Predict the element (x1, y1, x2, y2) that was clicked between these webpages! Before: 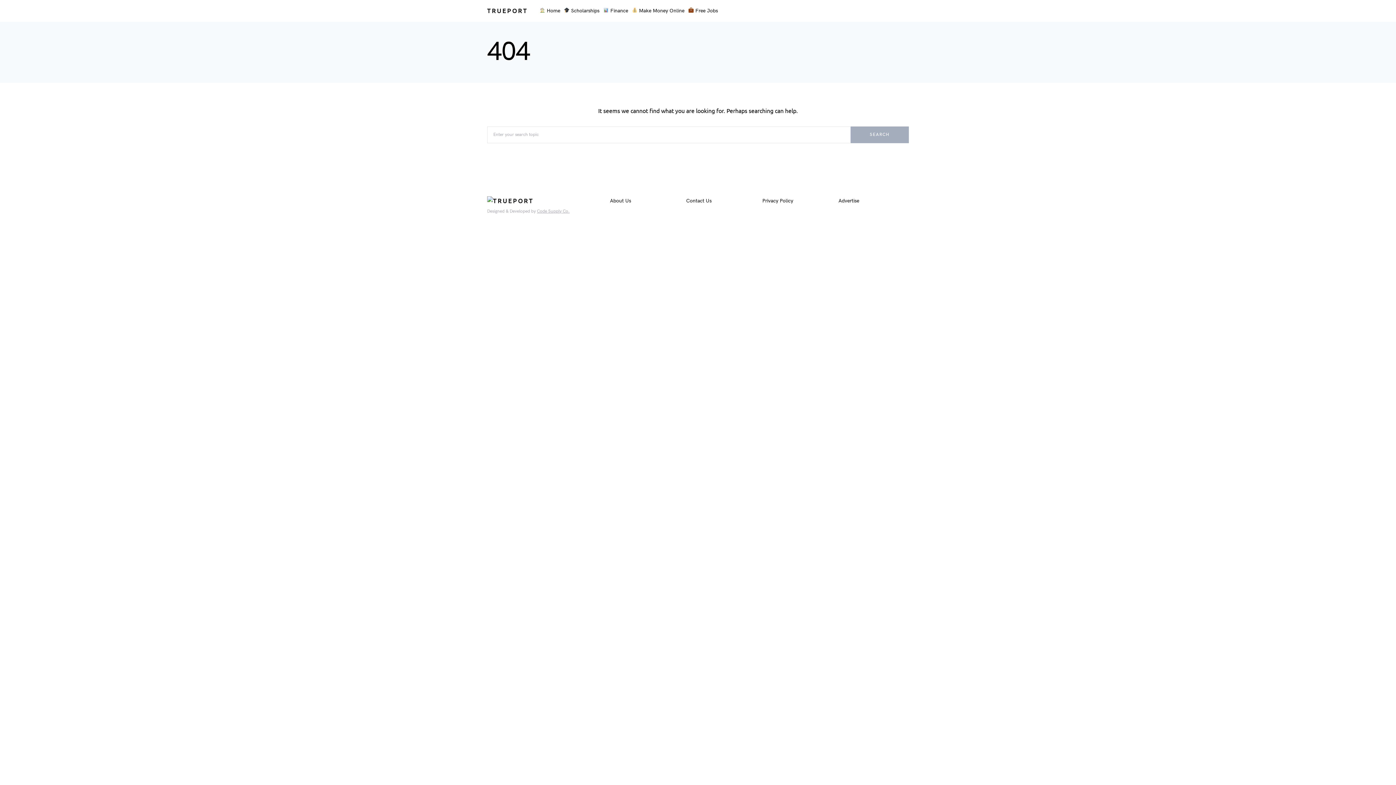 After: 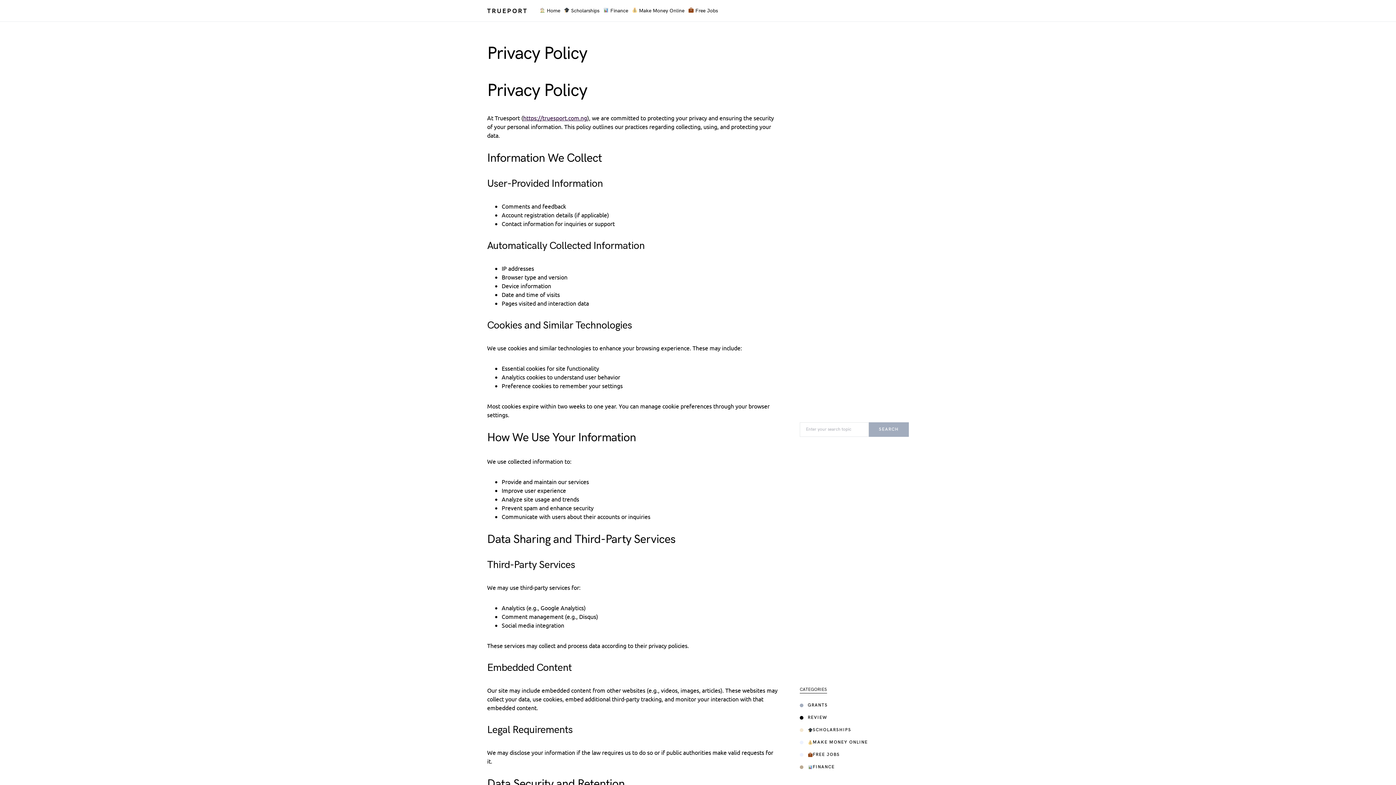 Action: label: Privacy Policy bbox: (762, 197, 793, 204)